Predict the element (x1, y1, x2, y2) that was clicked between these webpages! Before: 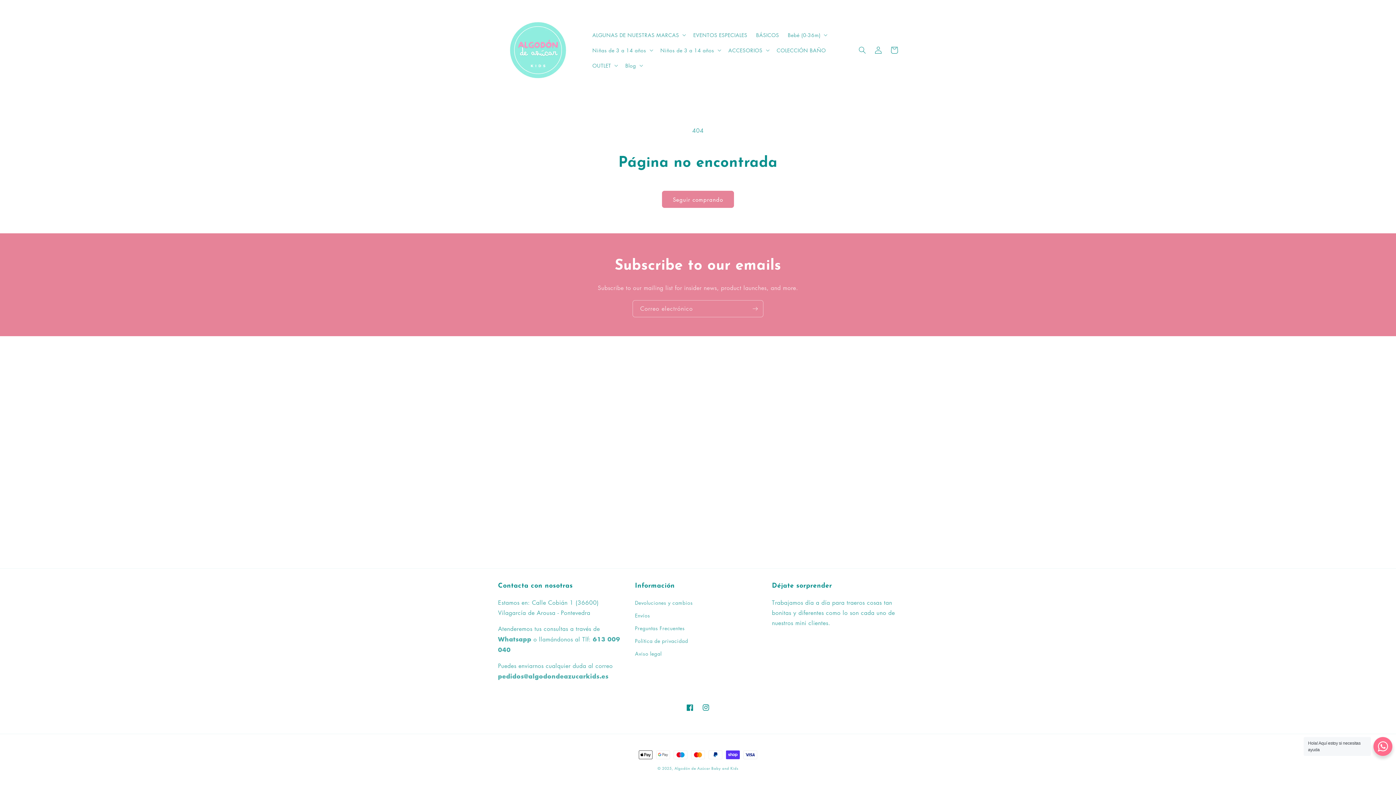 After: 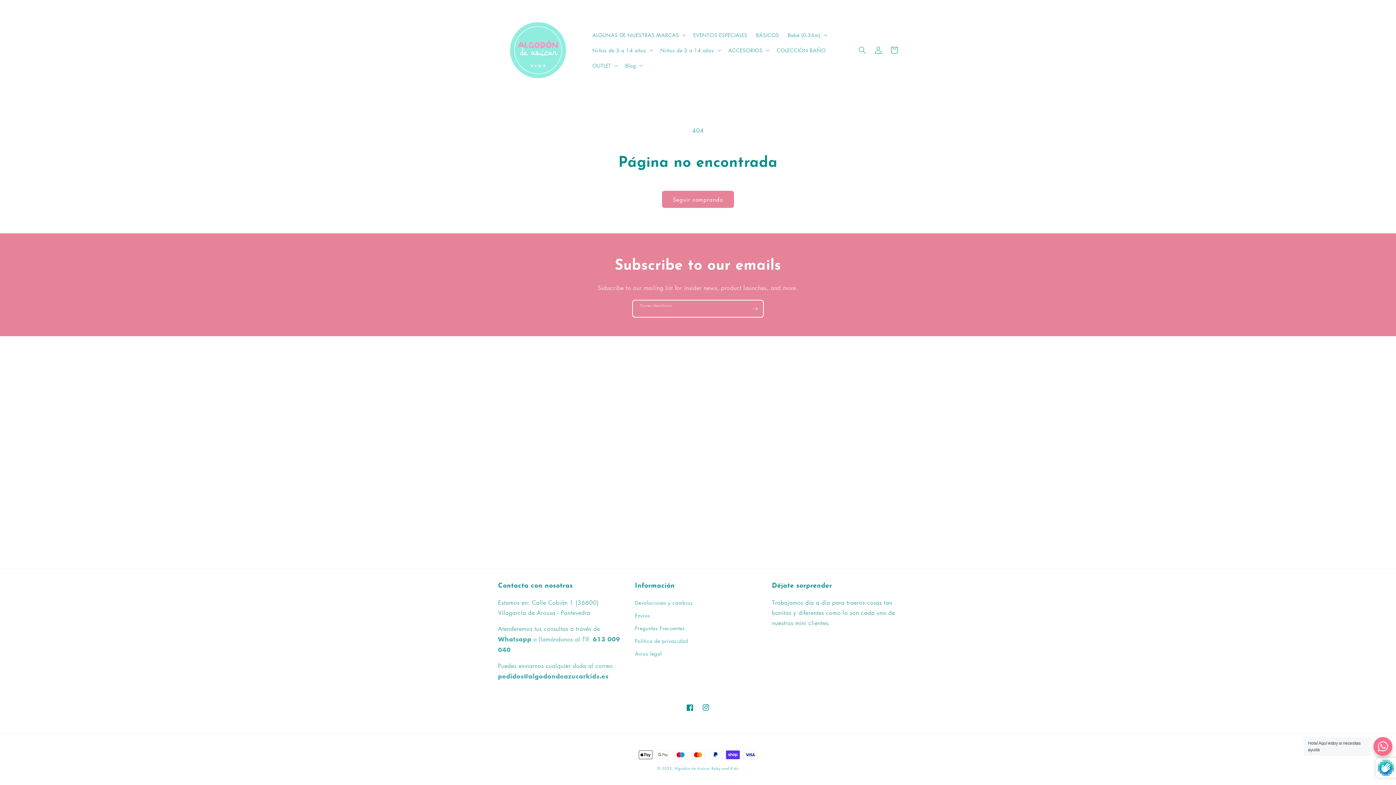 Action: label: Suscribirse bbox: (747, 300, 763, 317)